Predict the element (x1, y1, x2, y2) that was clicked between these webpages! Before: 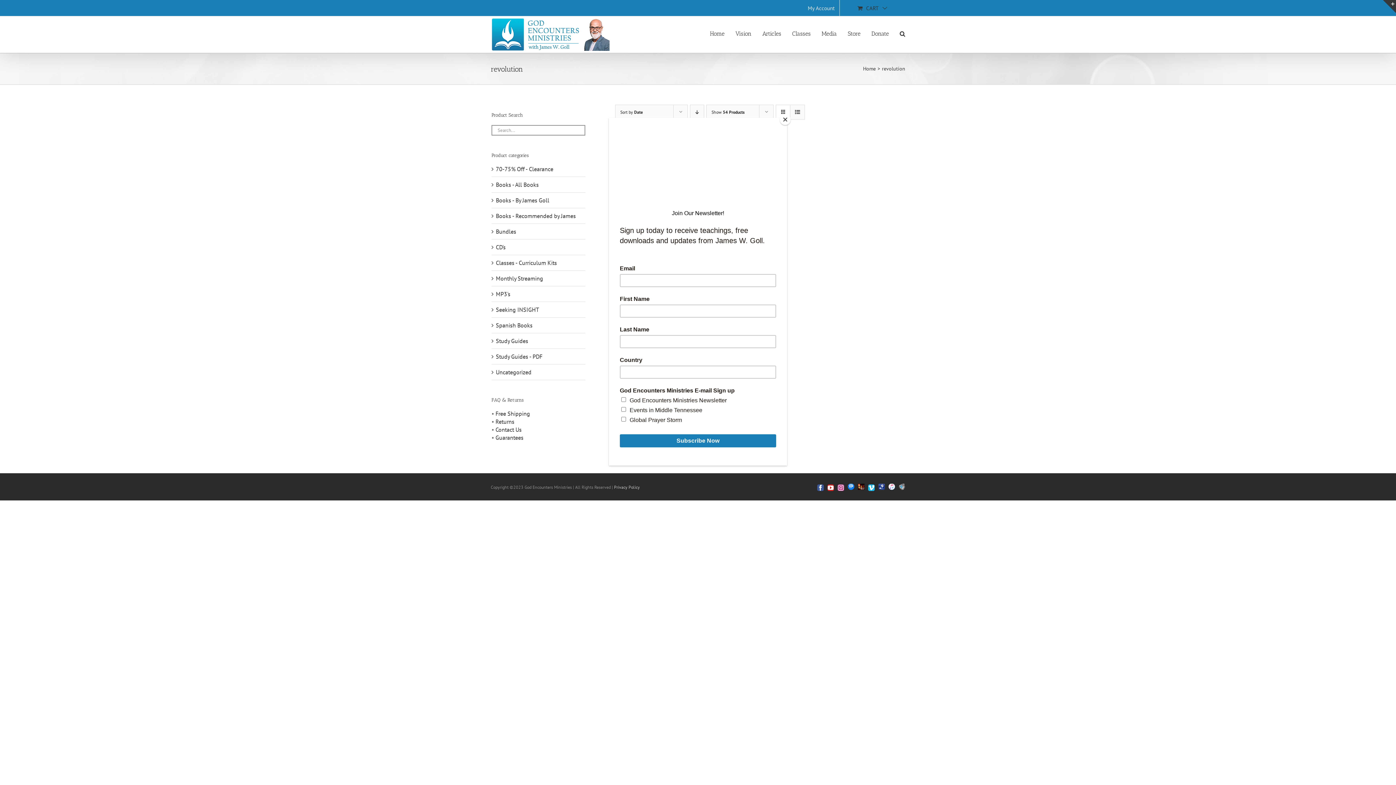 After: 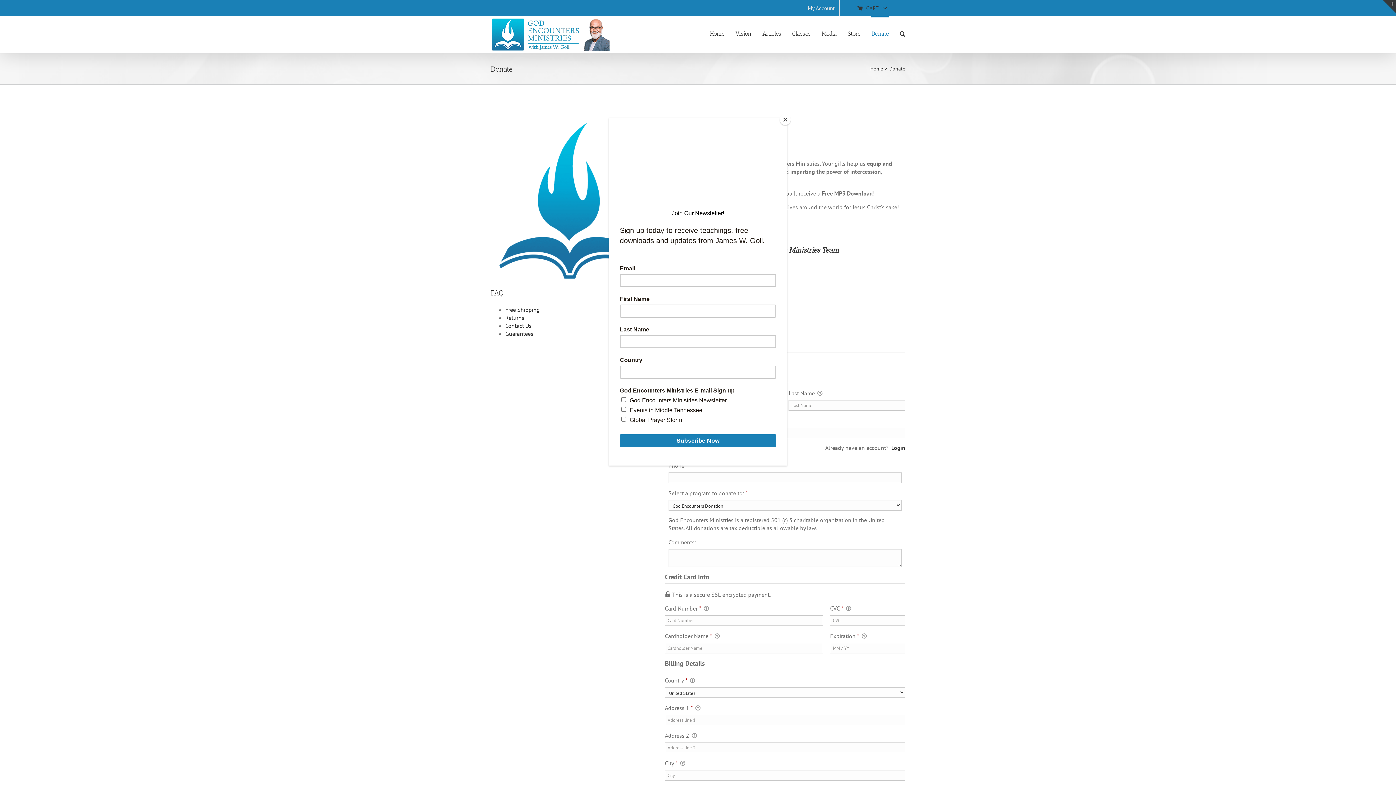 Action: bbox: (871, 16, 889, 50) label: Donate